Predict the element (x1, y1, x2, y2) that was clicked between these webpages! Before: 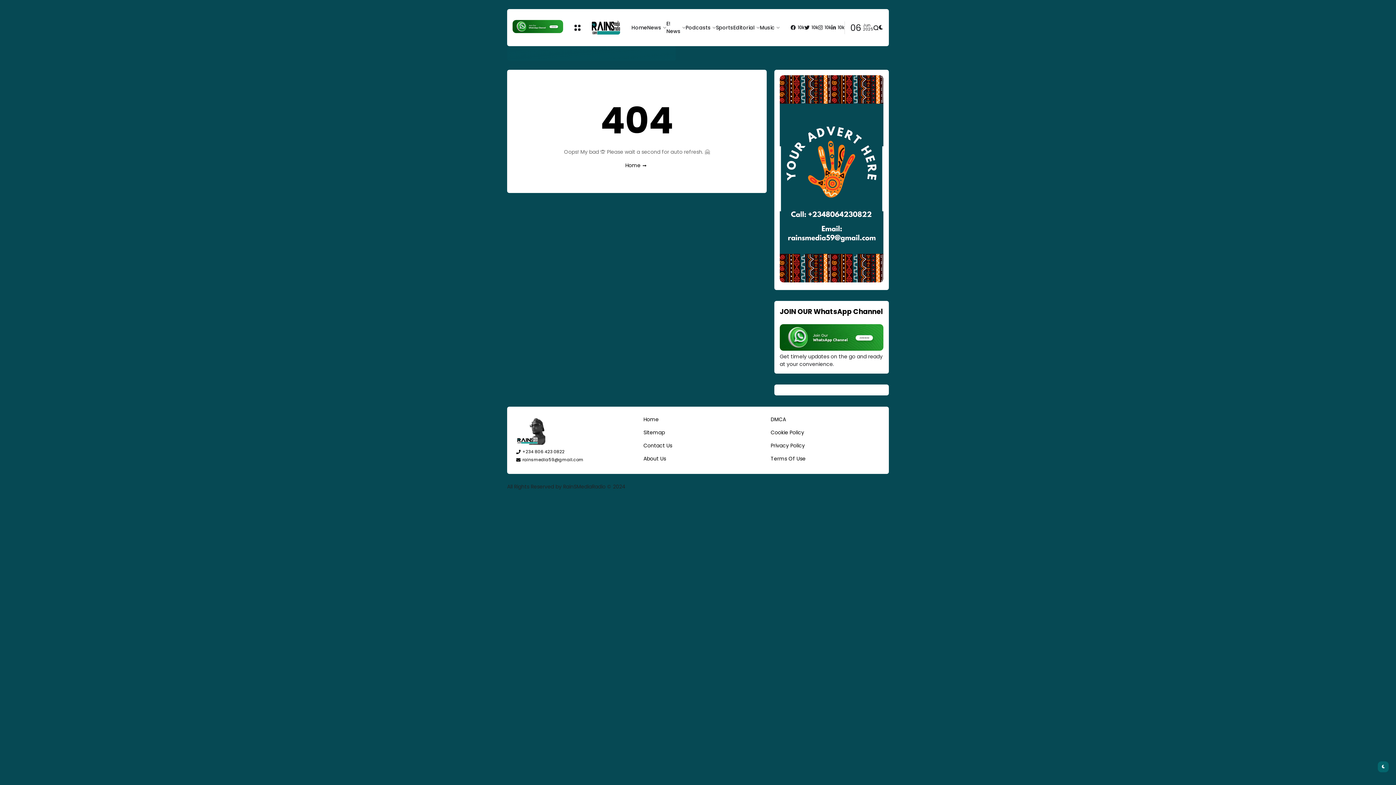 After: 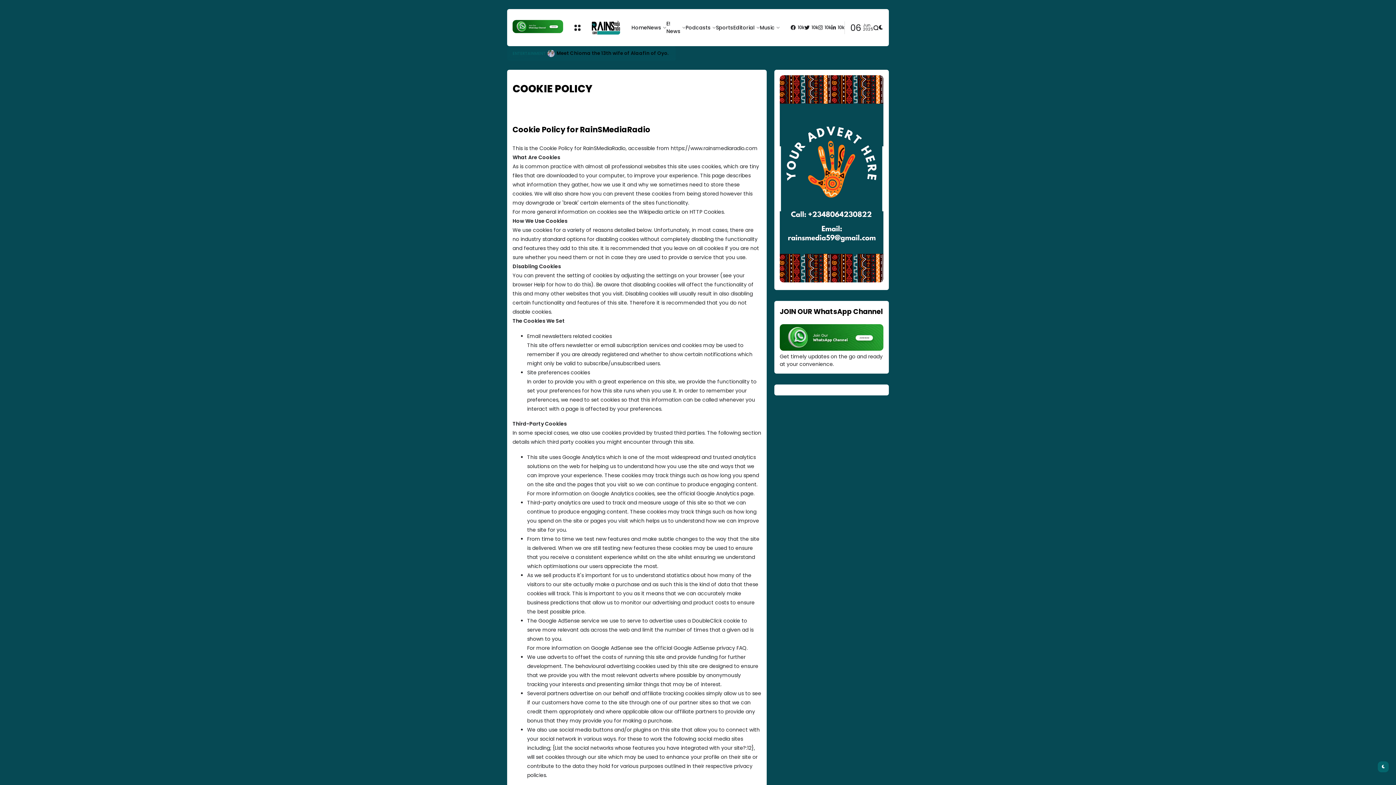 Action: bbox: (770, 429, 804, 436) label: Cookie Policy